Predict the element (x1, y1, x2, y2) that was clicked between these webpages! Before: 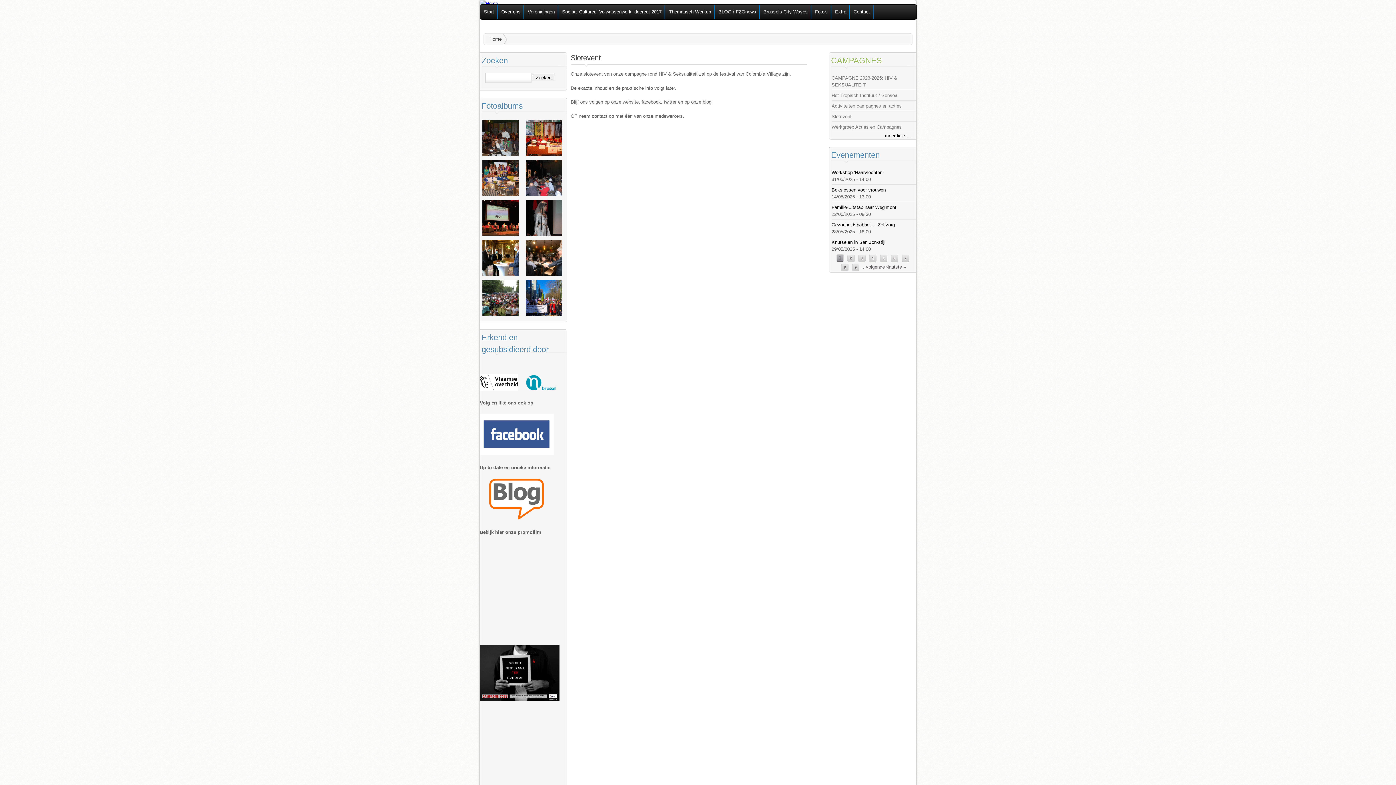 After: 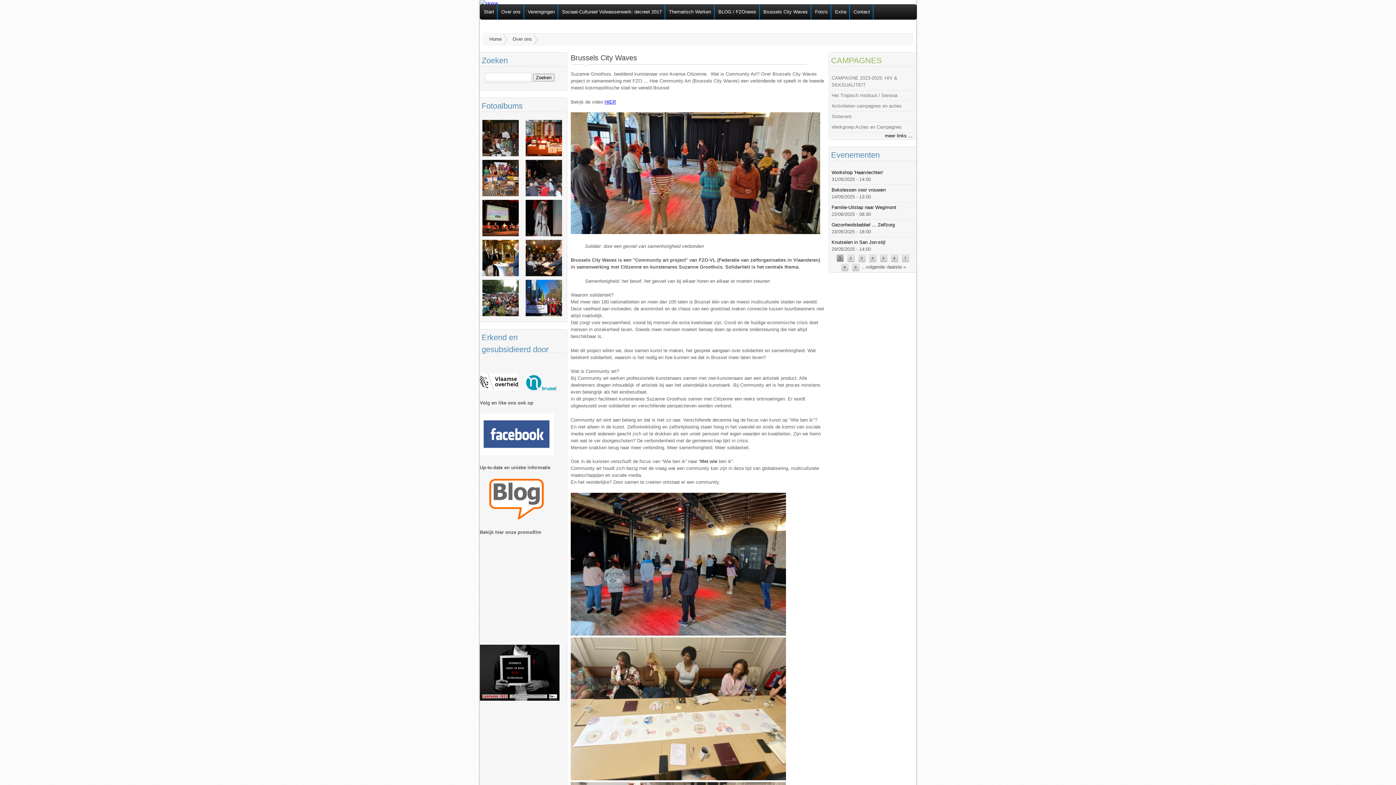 Action: bbox: (760, 4, 811, 19) label: Brussels City Waves